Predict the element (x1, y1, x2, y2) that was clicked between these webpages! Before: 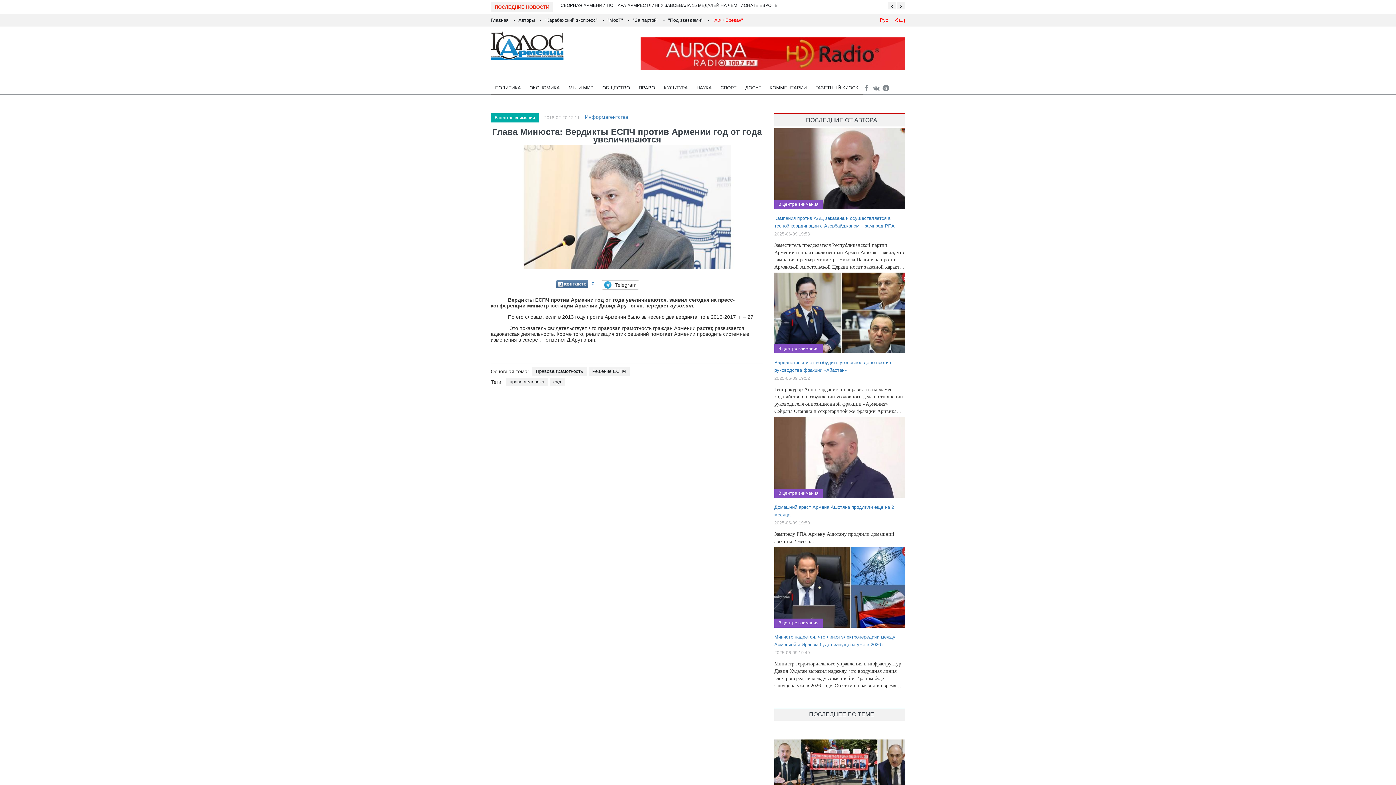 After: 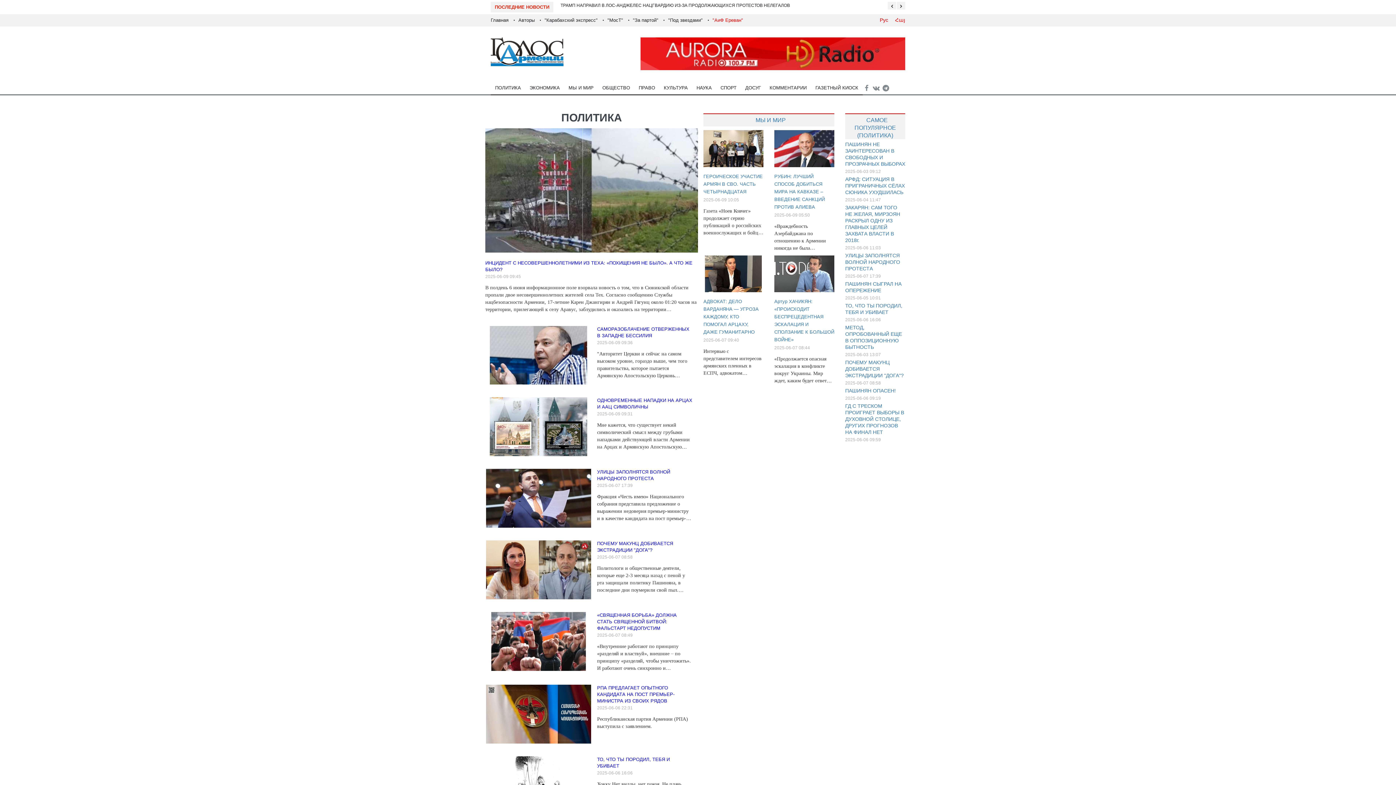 Action: label: ПОЛИТИКА bbox: (490, 81, 525, 95)